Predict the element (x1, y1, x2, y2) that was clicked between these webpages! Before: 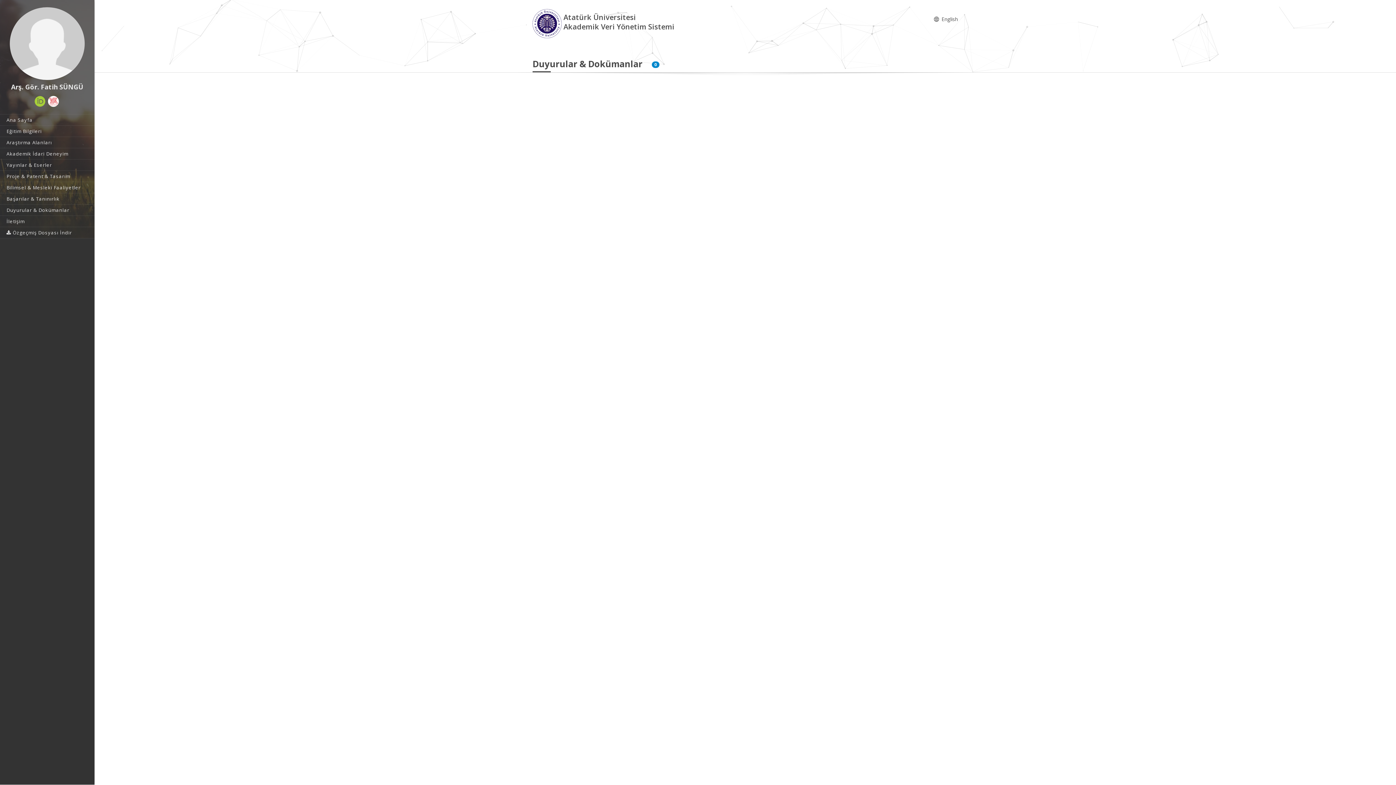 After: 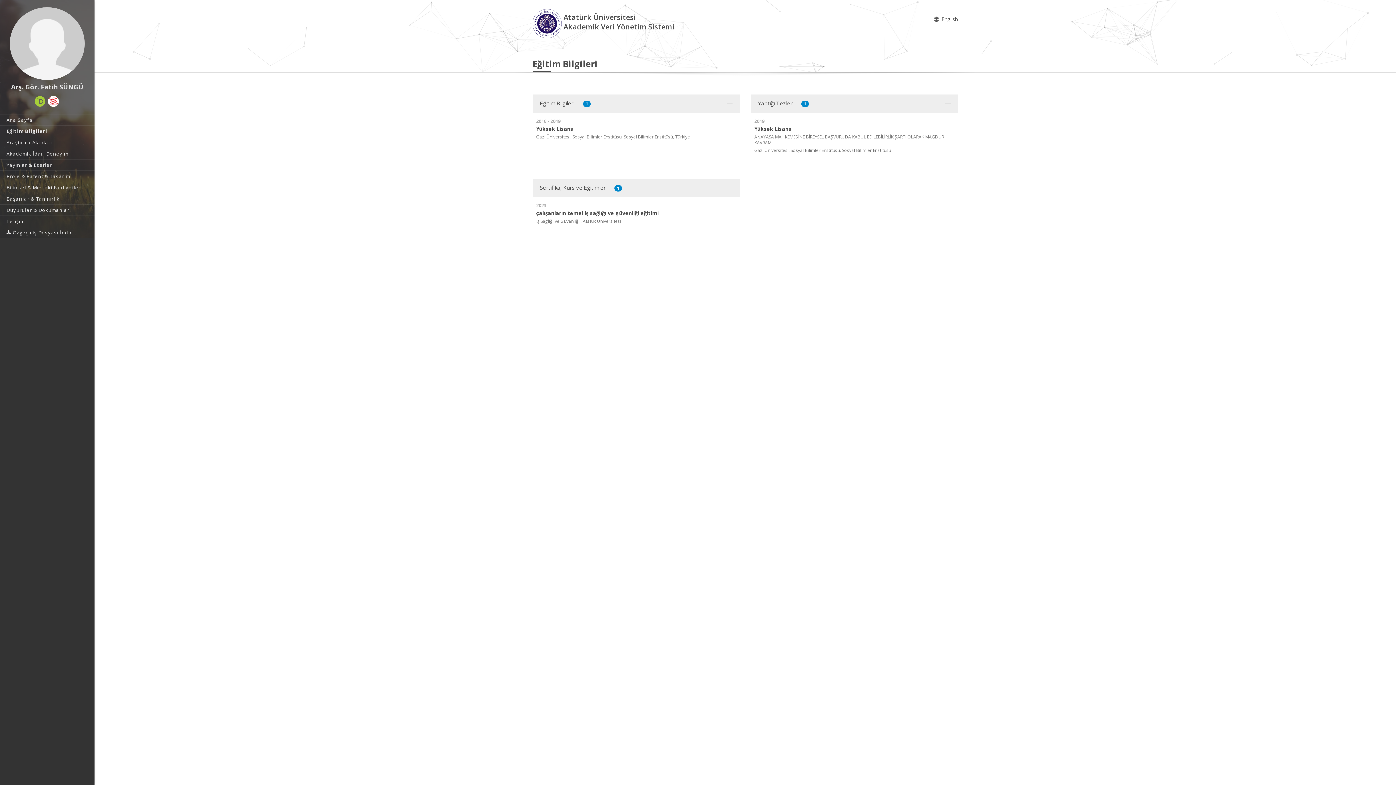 Action: label: Eğitim Bilgileri bbox: (0, 125, 94, 136)